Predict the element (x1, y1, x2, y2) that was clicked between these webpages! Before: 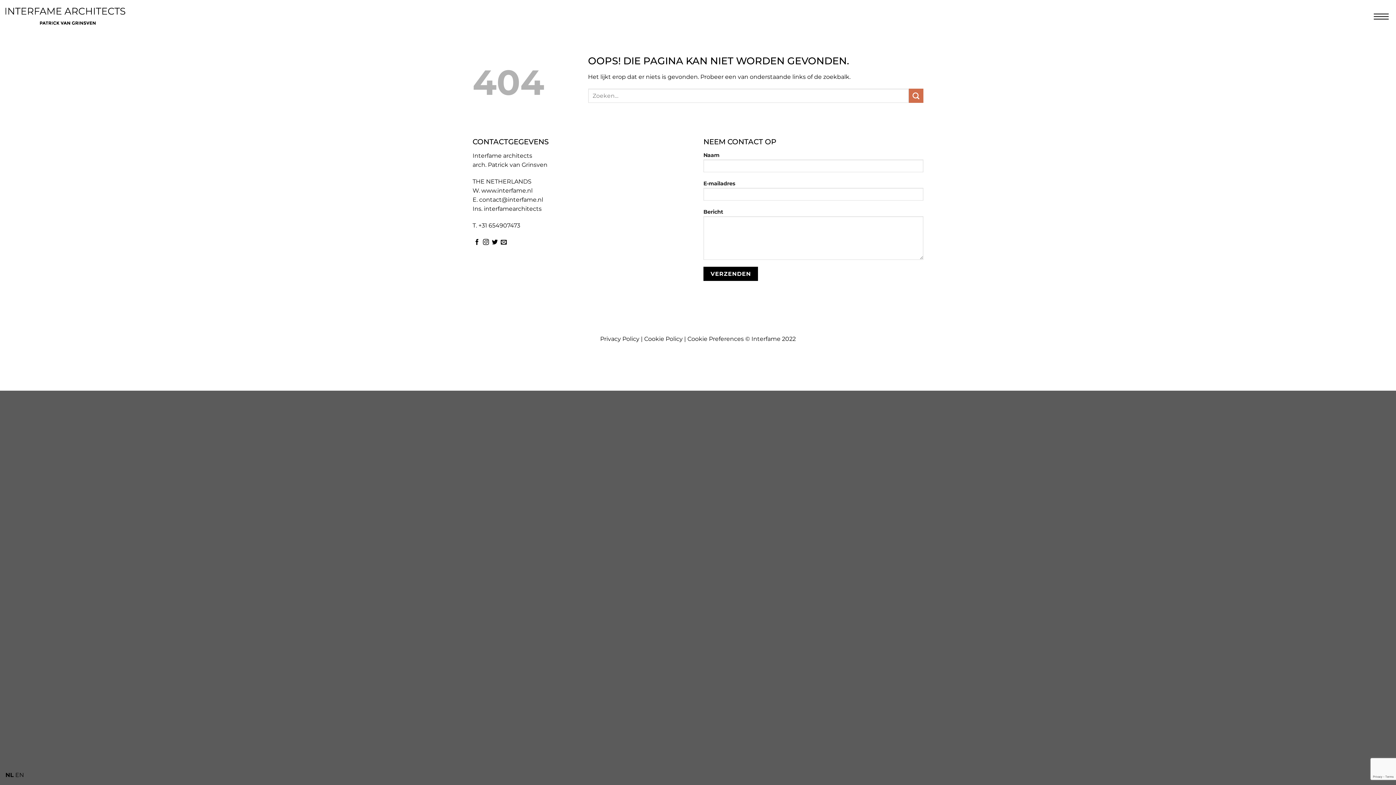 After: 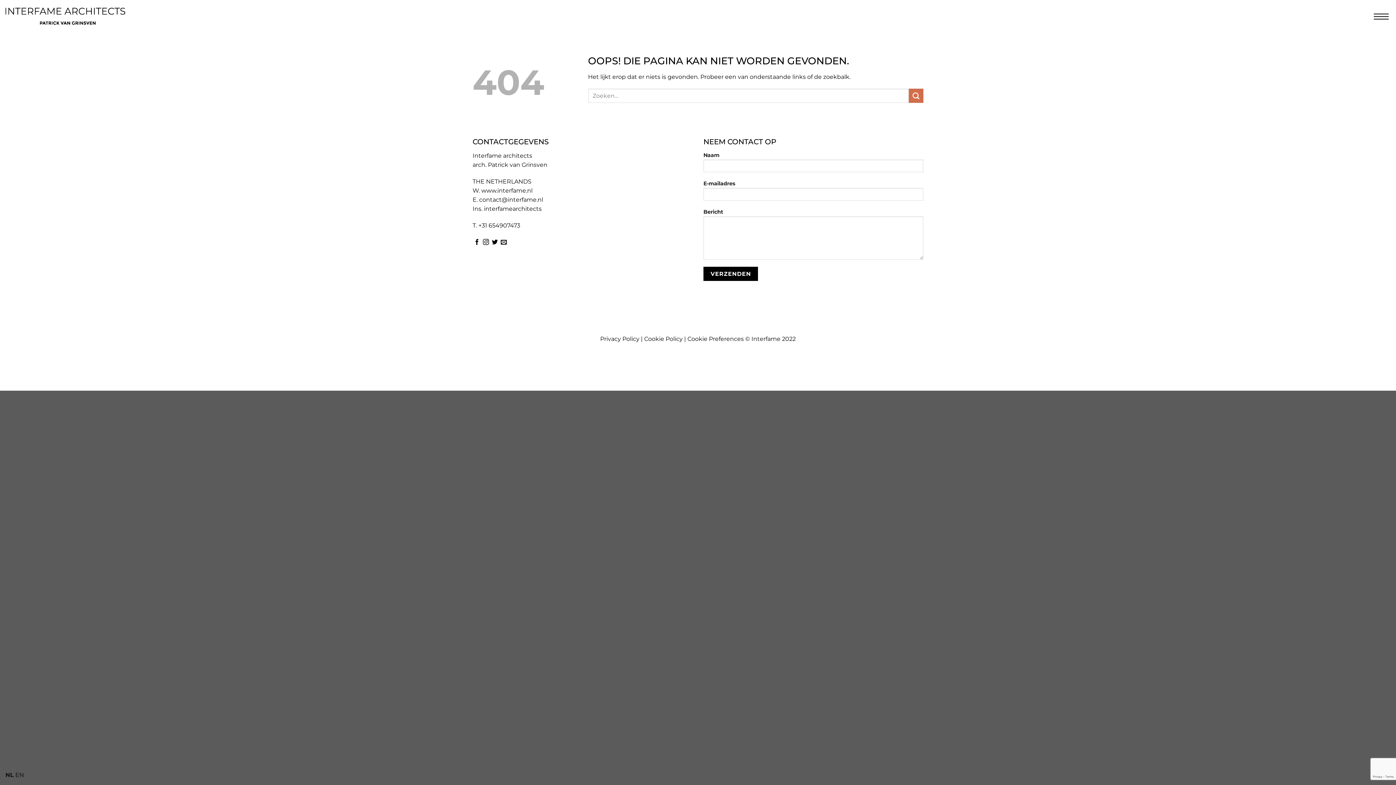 Action: label: NL bbox: (5, 772, 13, 778)